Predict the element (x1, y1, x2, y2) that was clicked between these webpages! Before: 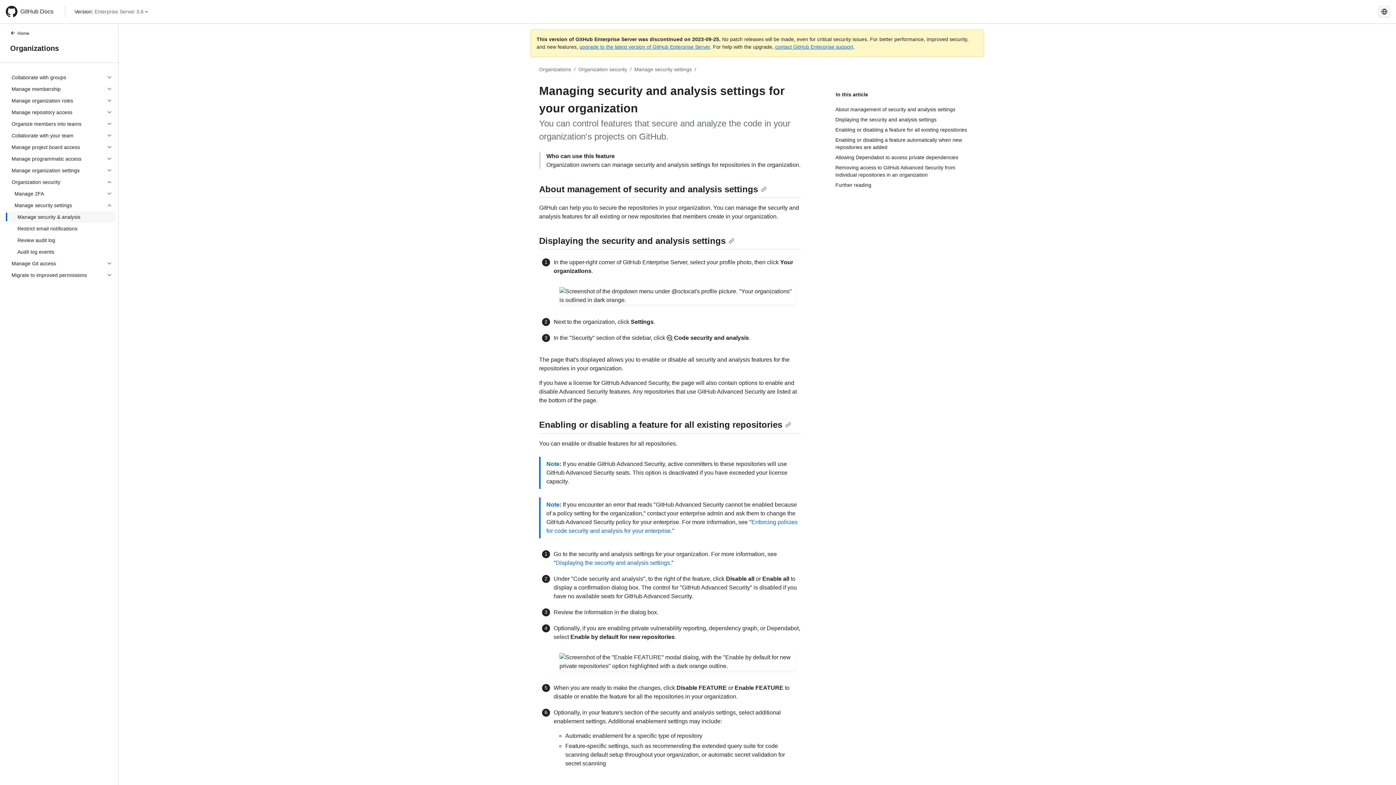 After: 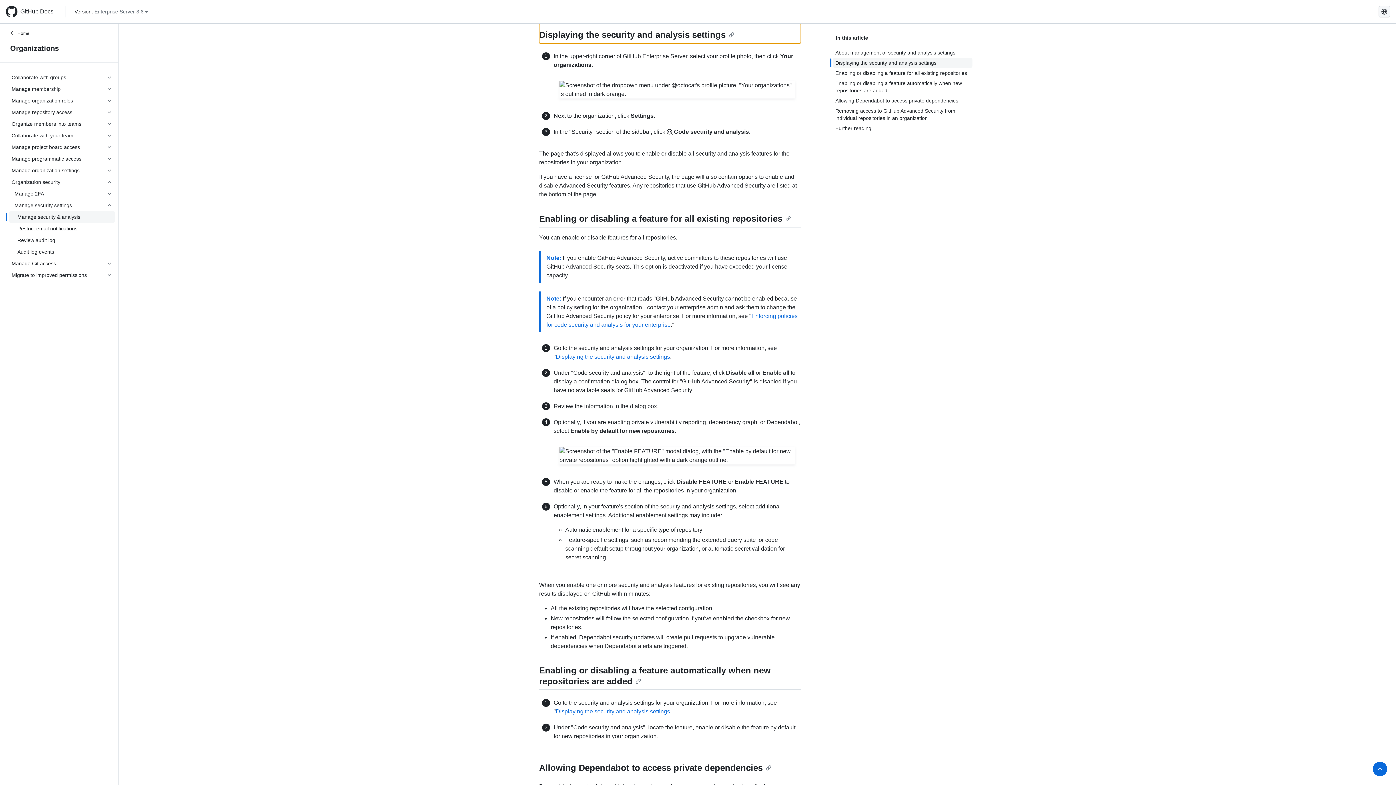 Action: bbox: (539, 236, 734, 245) label: Displaying the security and analysis settings